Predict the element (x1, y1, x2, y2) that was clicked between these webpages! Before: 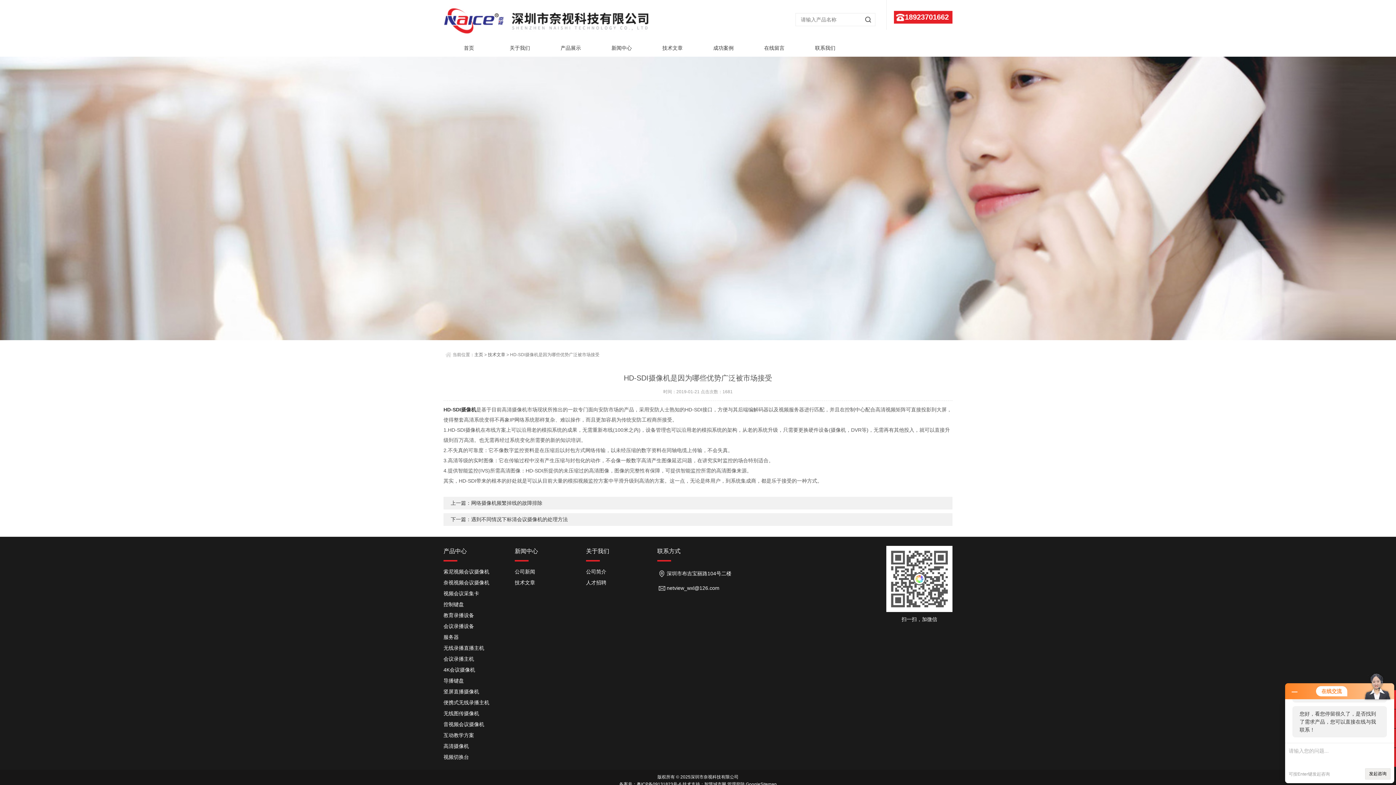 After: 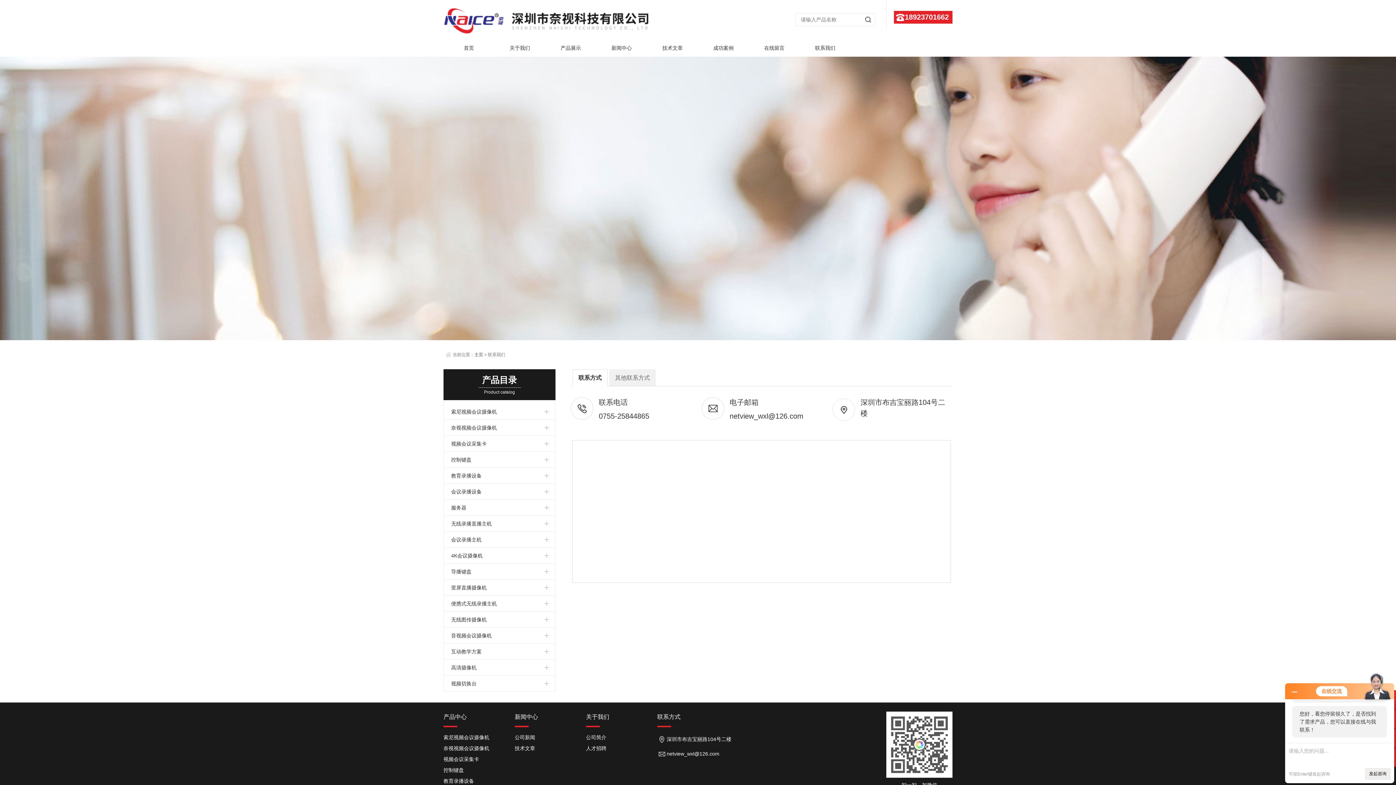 Action: label: 联系方式 bbox: (657, 546, 800, 557)